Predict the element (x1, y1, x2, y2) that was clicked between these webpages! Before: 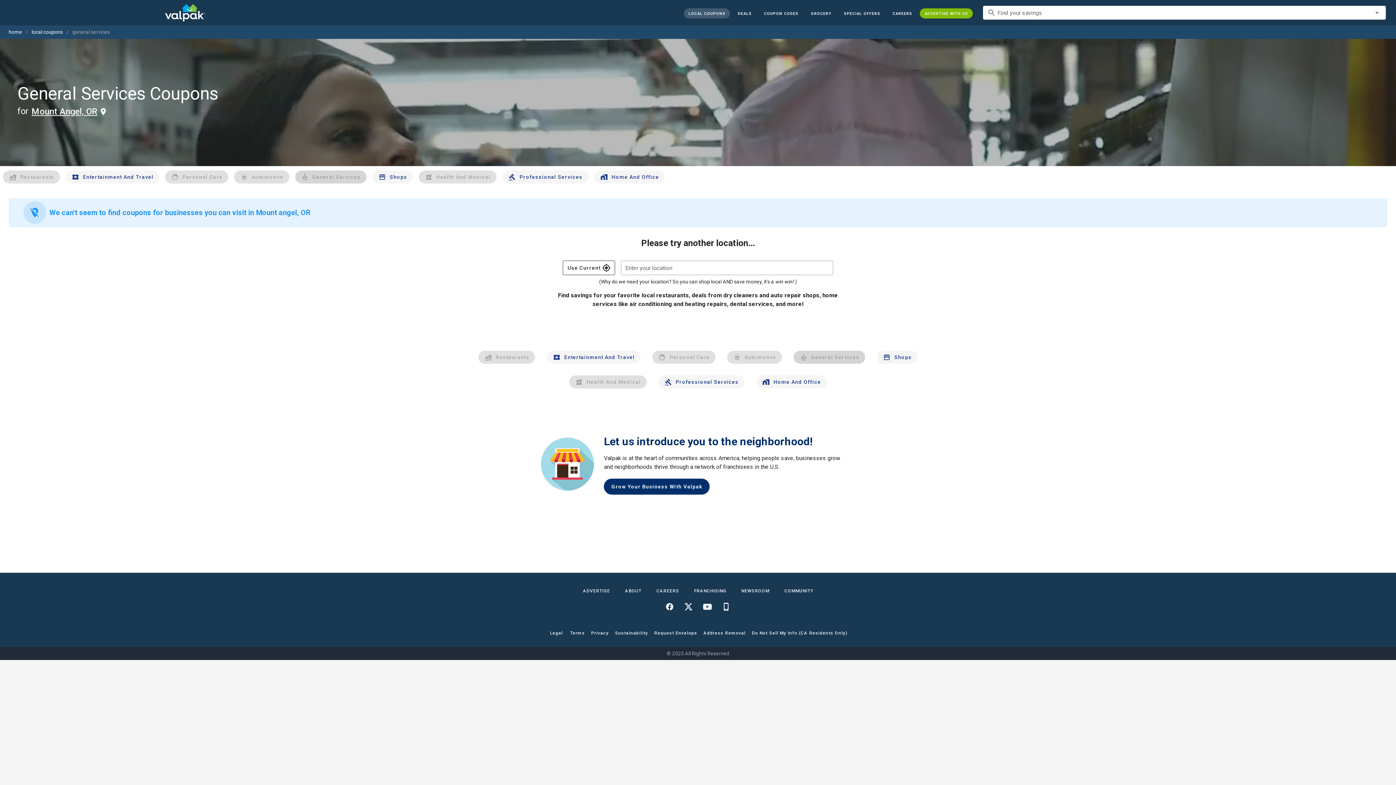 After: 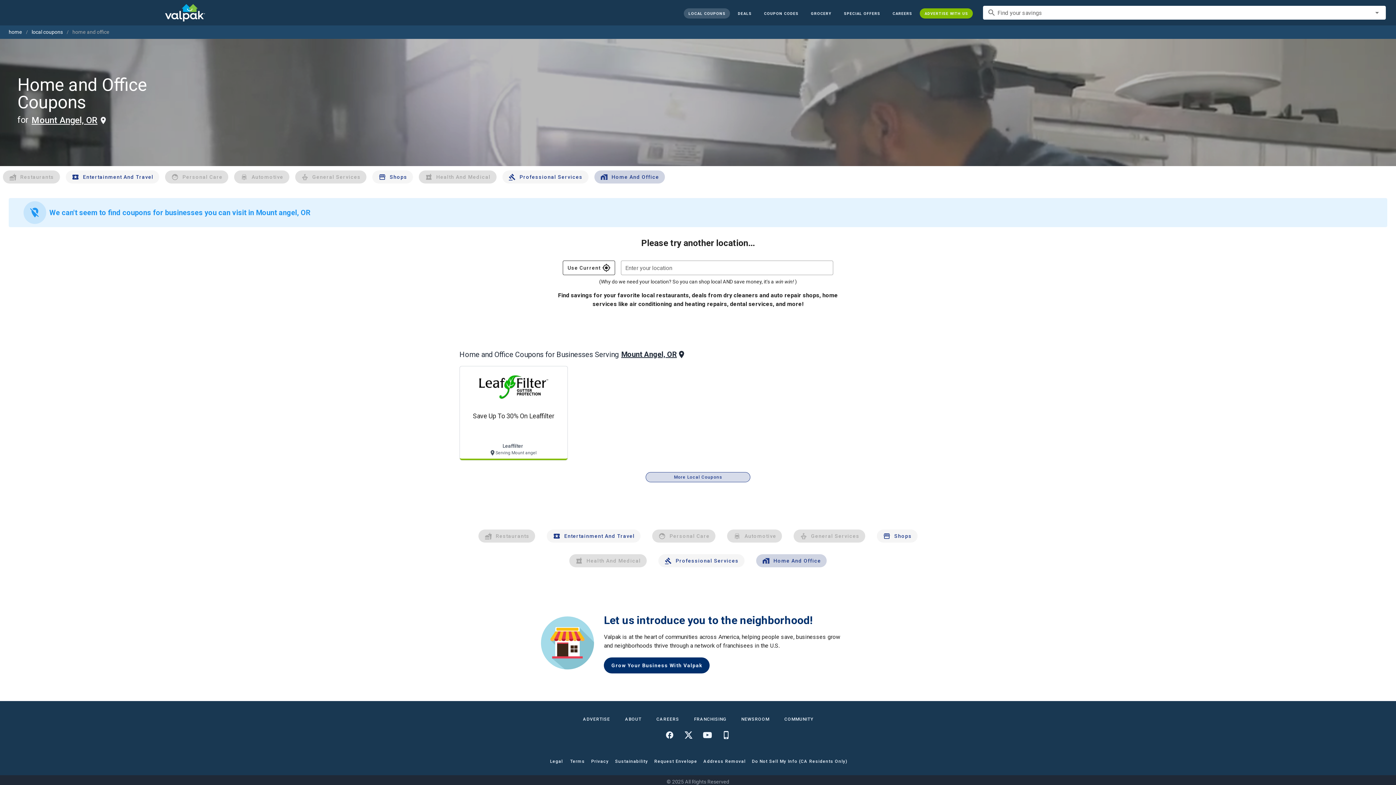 Action: label: Home And Office bbox: (756, 375, 827, 388)